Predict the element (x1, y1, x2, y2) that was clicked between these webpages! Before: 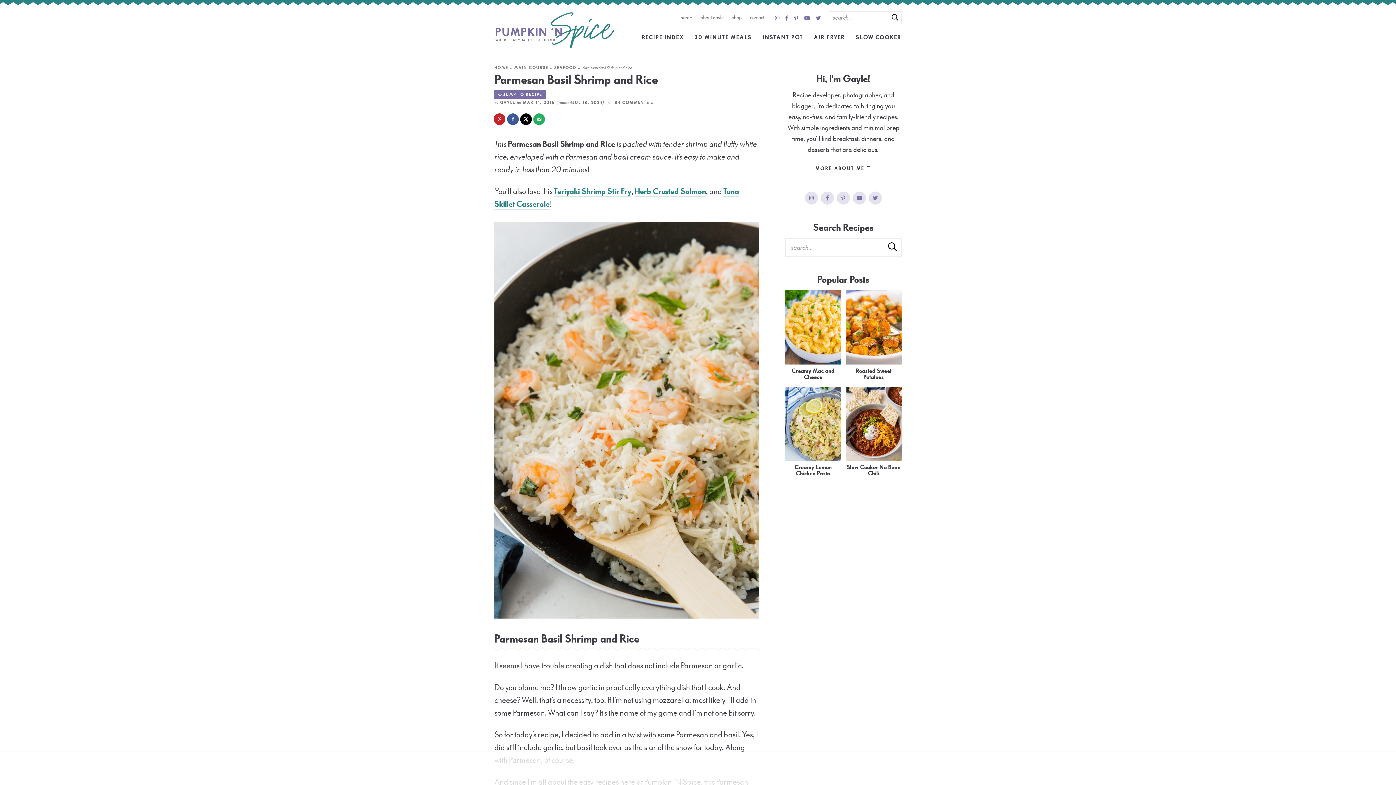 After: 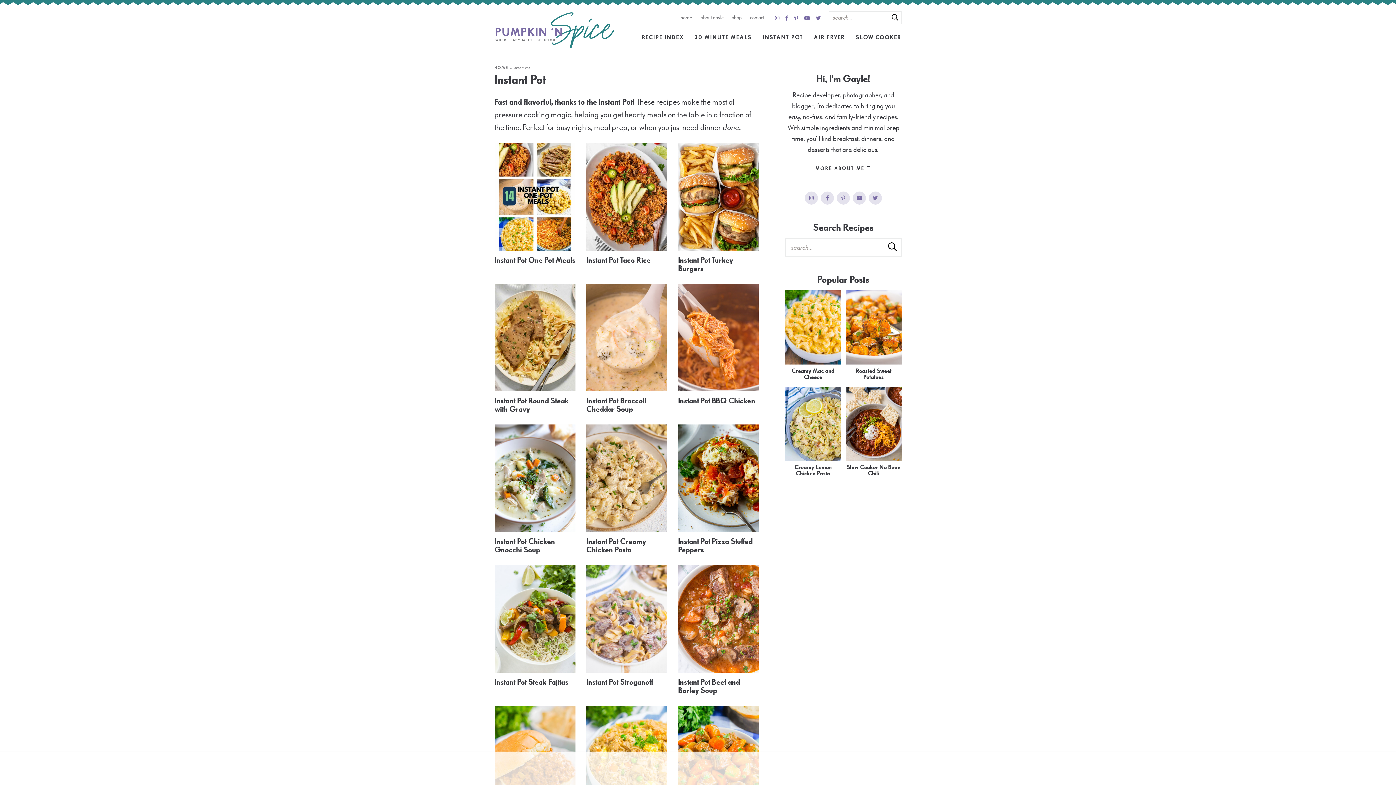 Action: bbox: (757, 28, 808, 46) label: INSTANT POT